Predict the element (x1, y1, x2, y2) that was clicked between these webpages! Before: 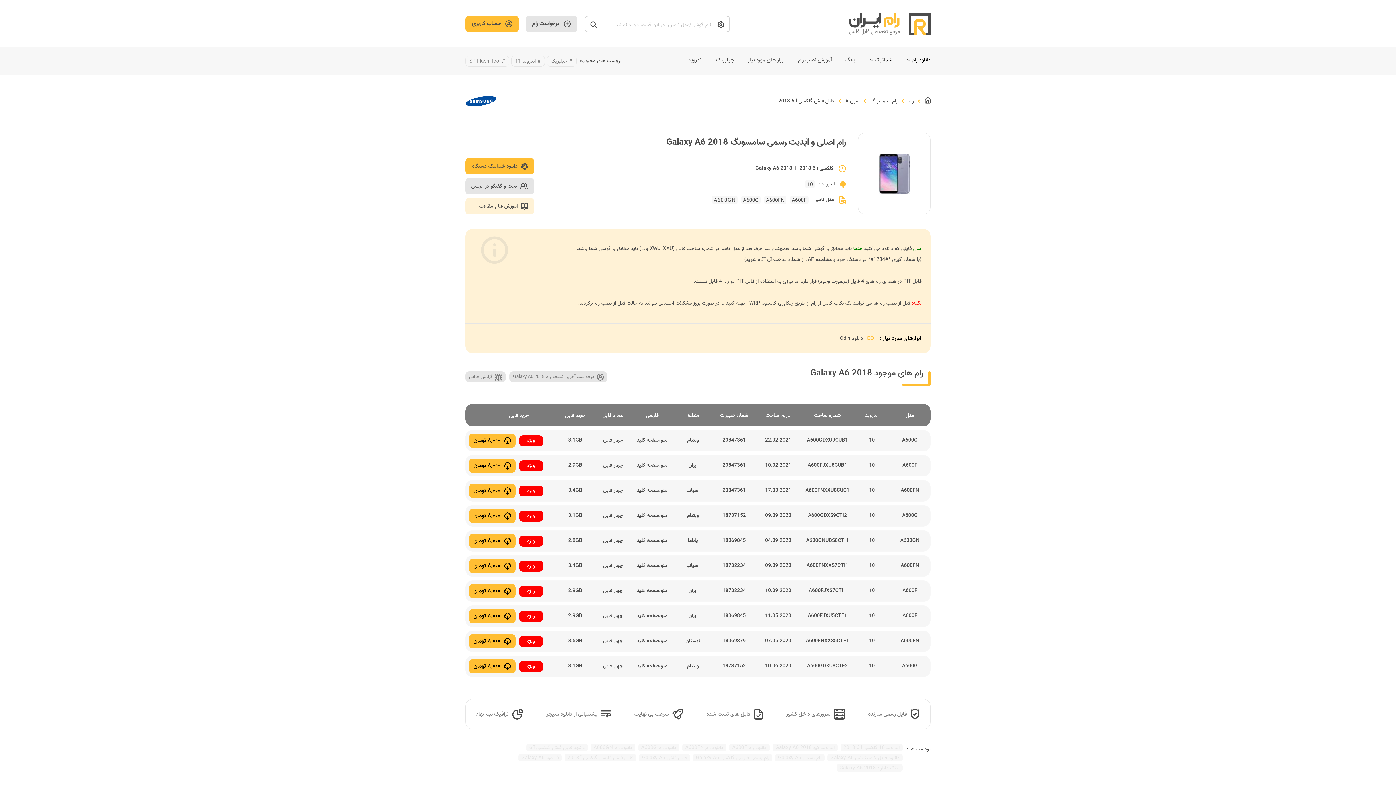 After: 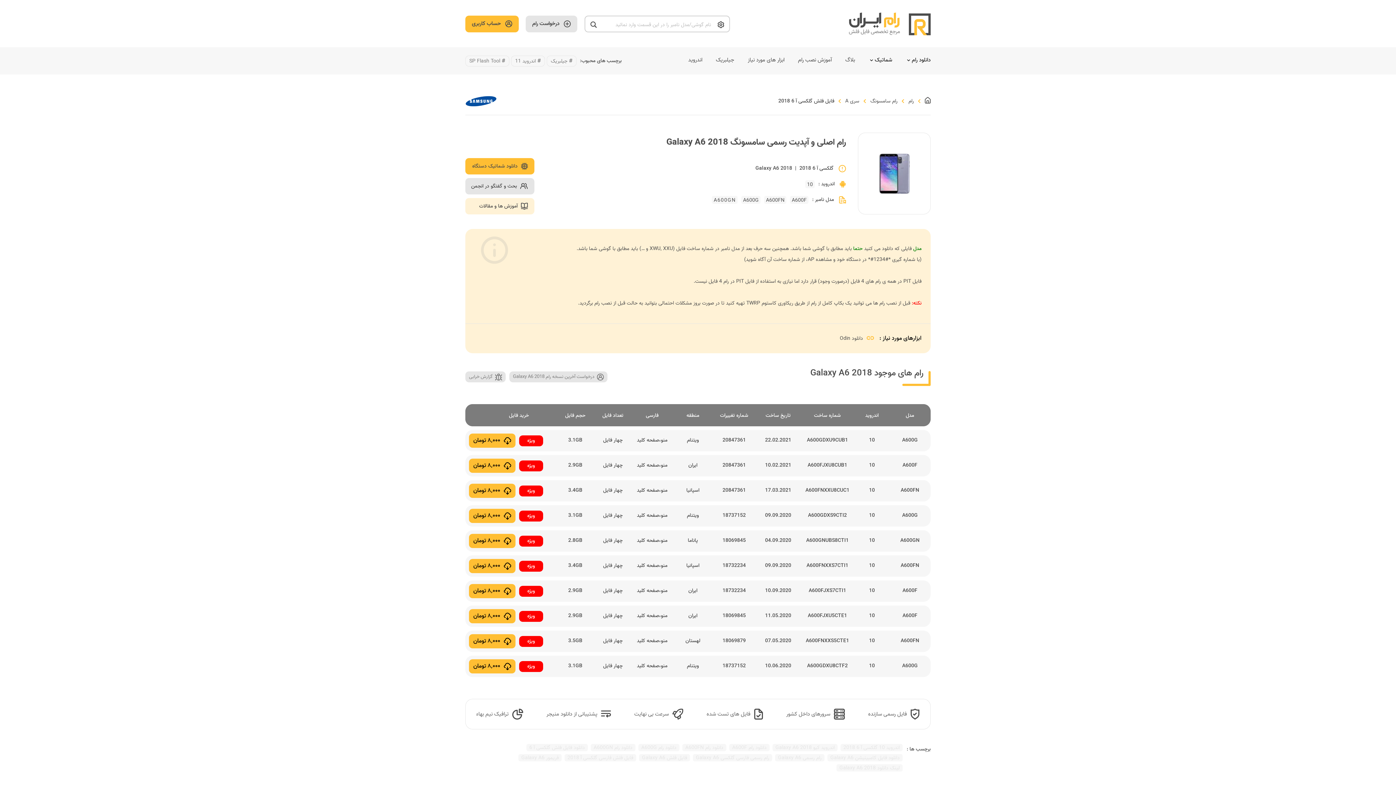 Action: bbox: (469, 534, 515, 548) label: 8,000 تومان